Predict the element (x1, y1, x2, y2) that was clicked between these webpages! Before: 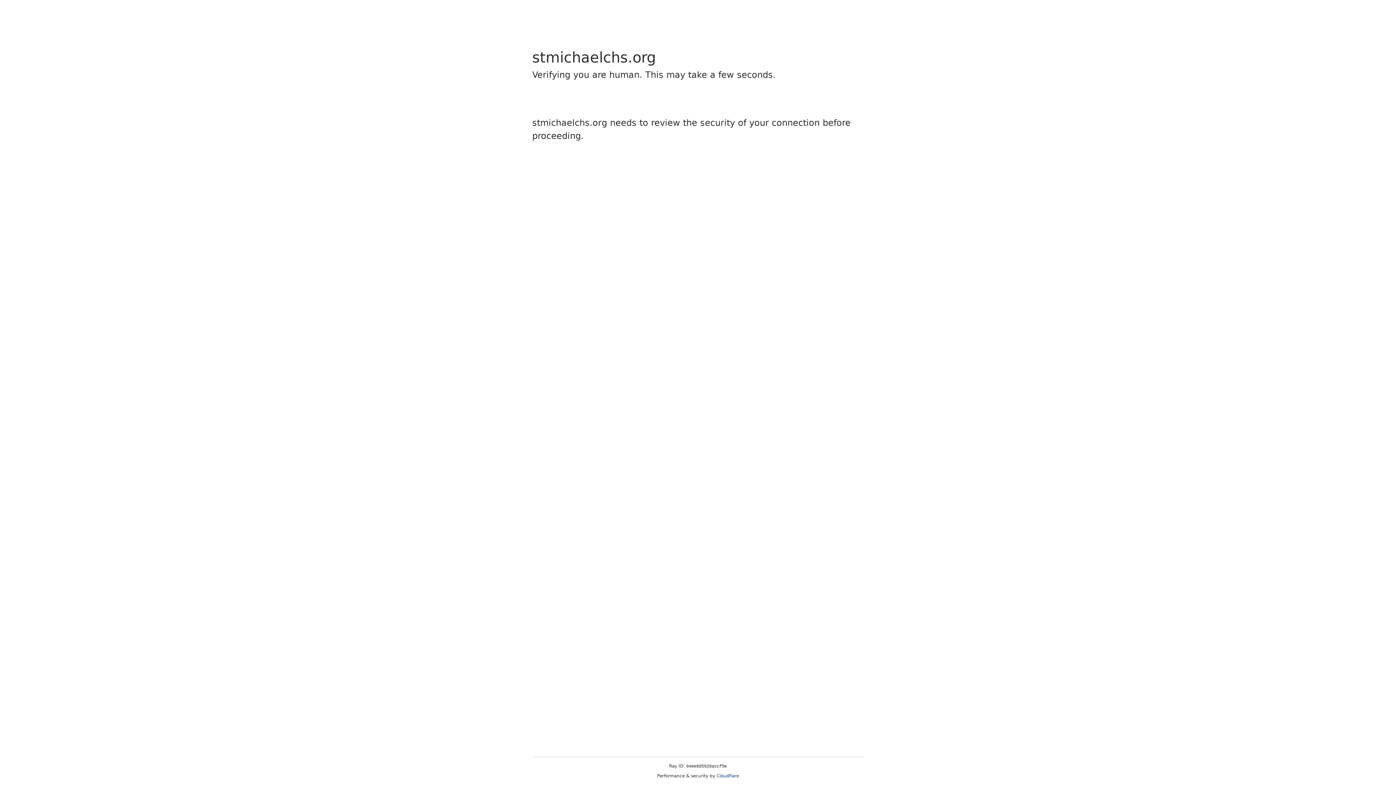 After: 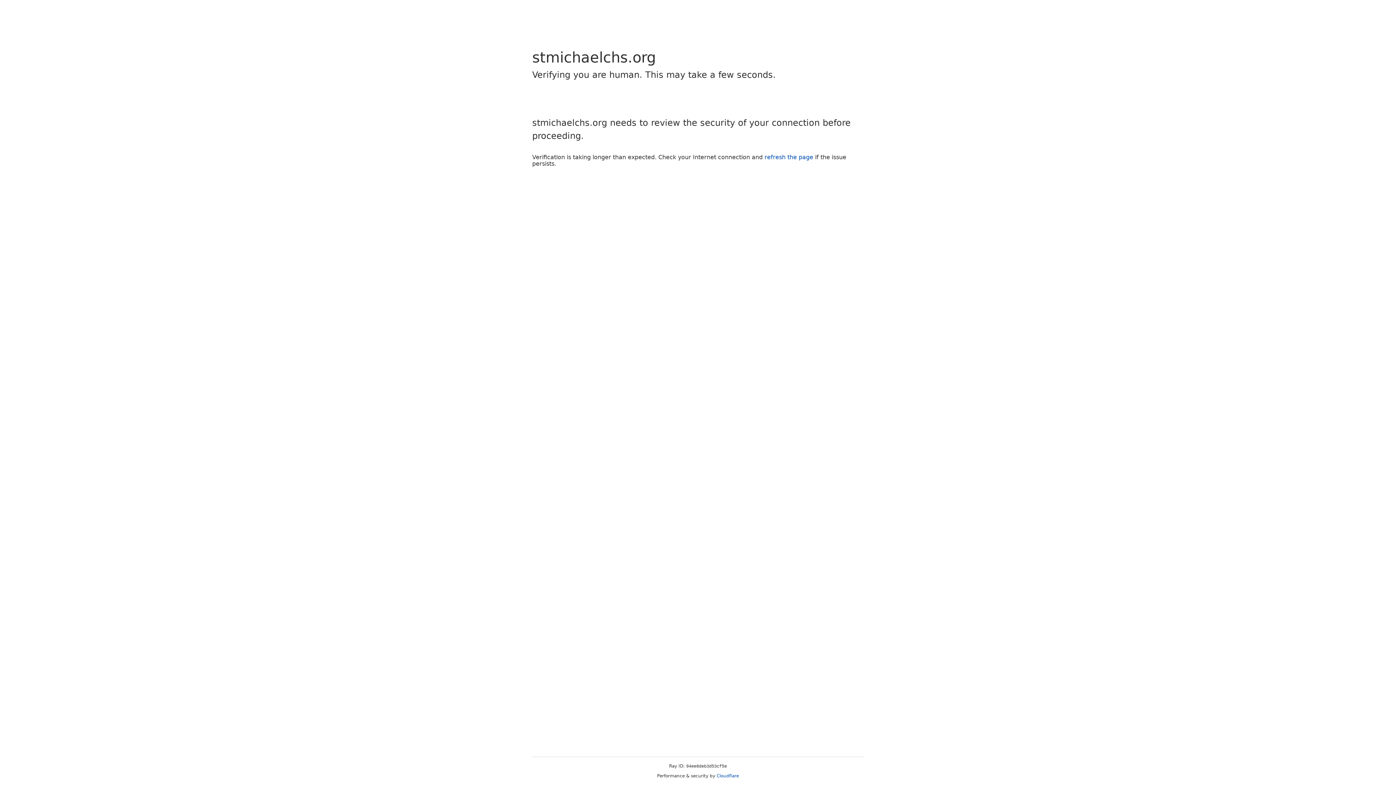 Action: label: Cloudflare bbox: (716, 773, 739, 778)